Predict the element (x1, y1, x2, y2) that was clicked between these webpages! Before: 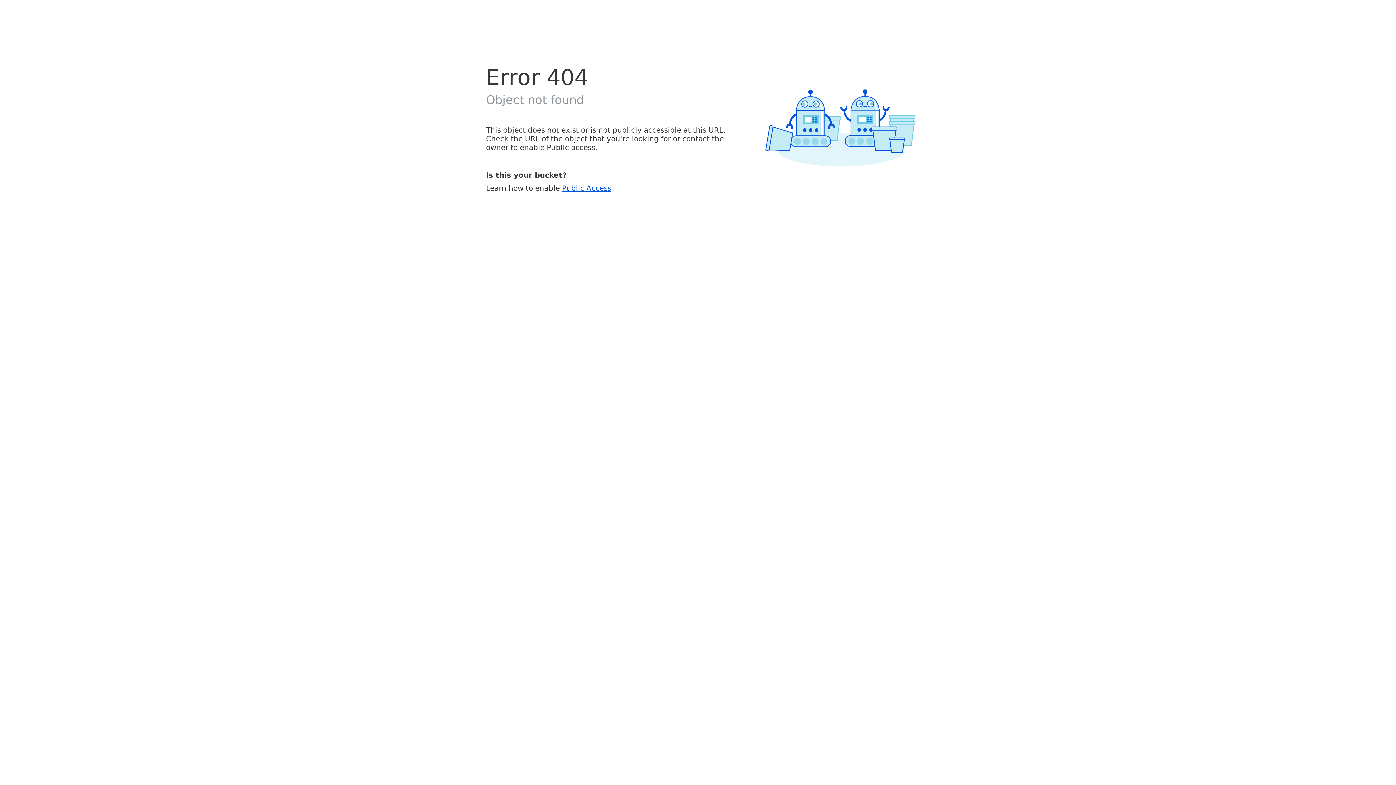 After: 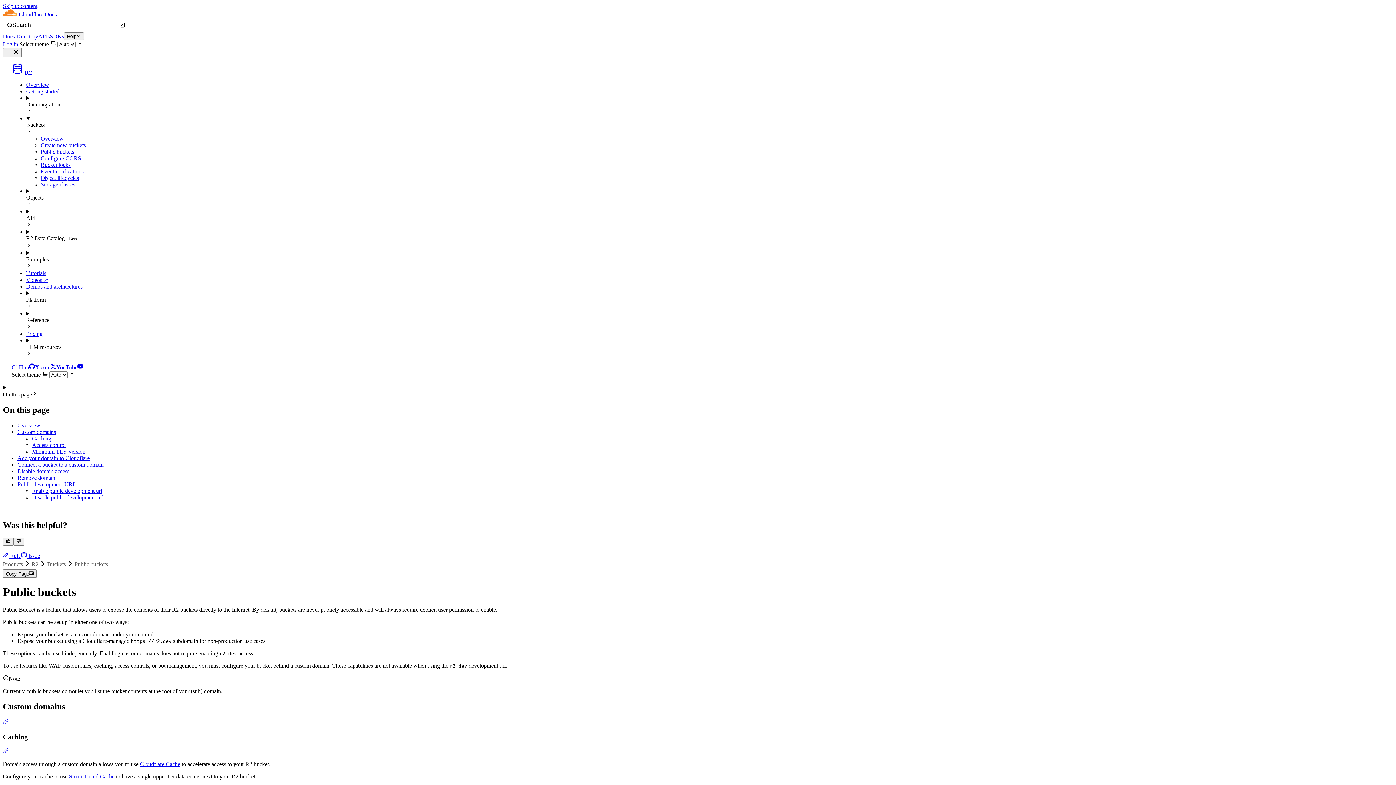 Action: bbox: (562, 183, 611, 192) label: Public Access